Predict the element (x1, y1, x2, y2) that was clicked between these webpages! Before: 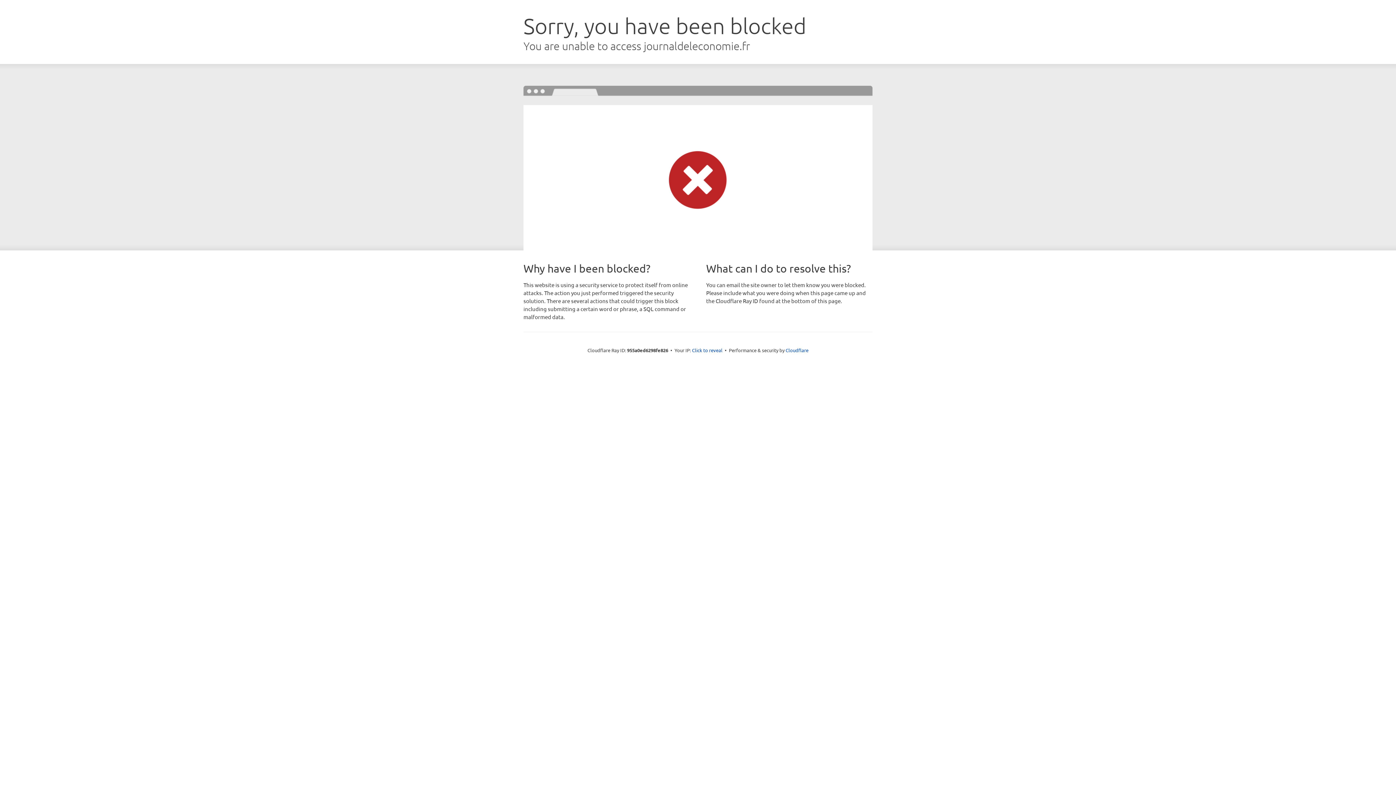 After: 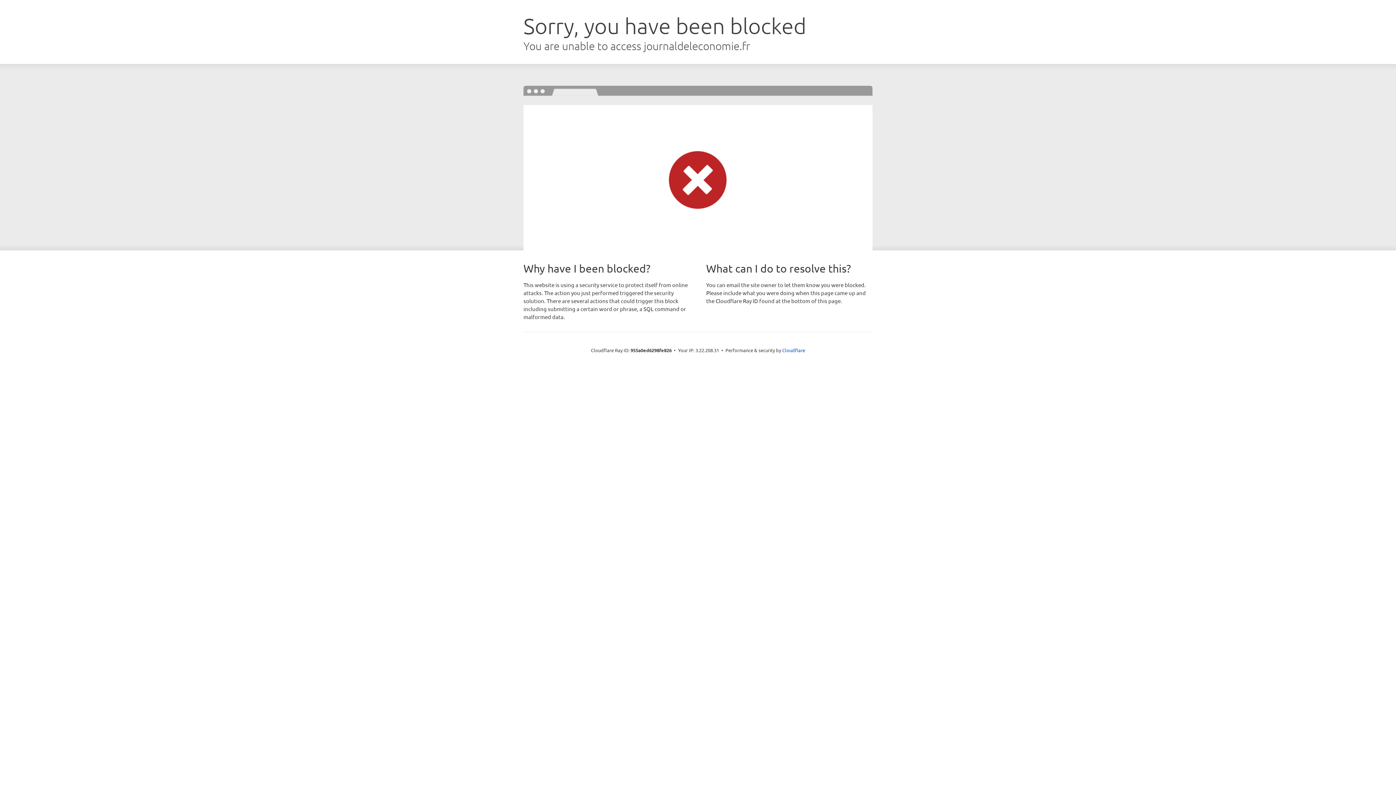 Action: label: Click to reveal bbox: (692, 346, 722, 353)